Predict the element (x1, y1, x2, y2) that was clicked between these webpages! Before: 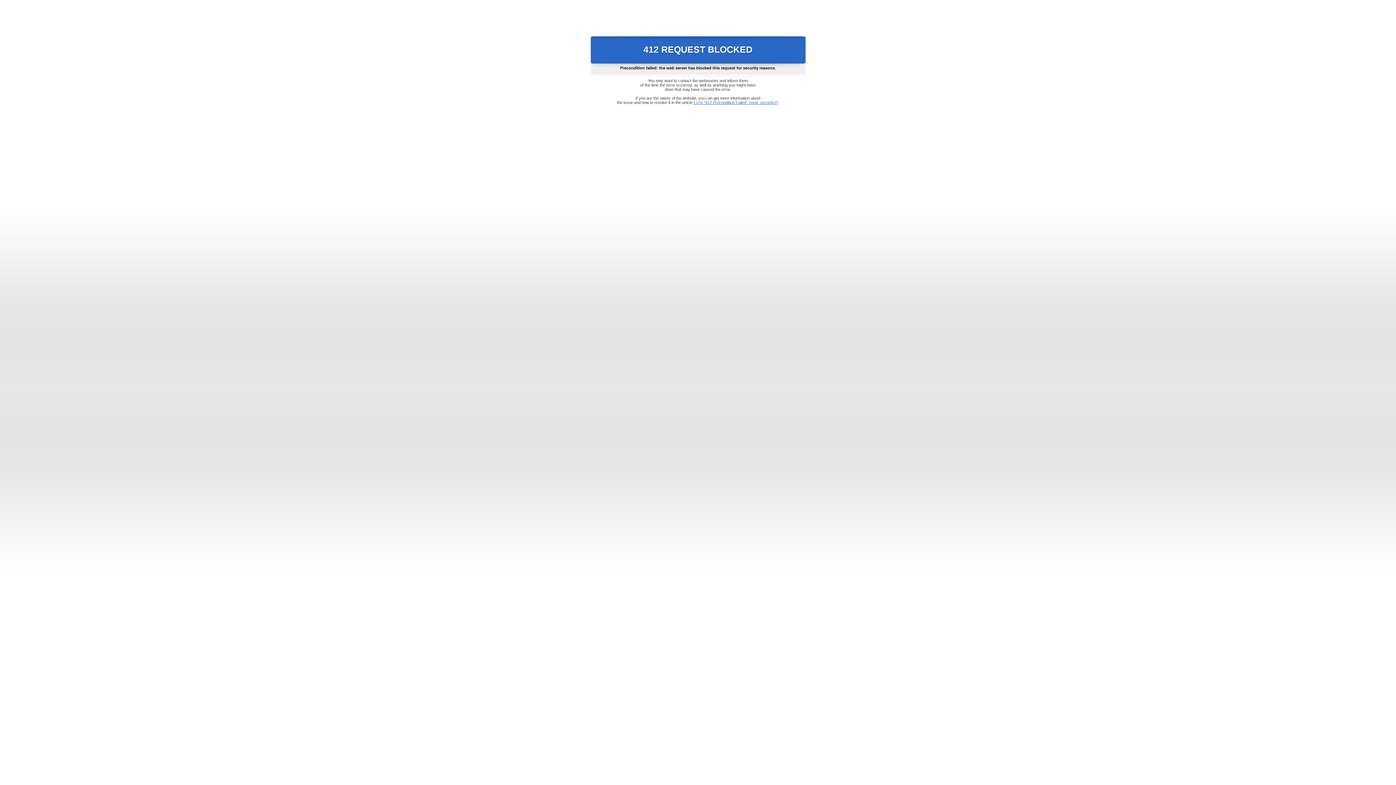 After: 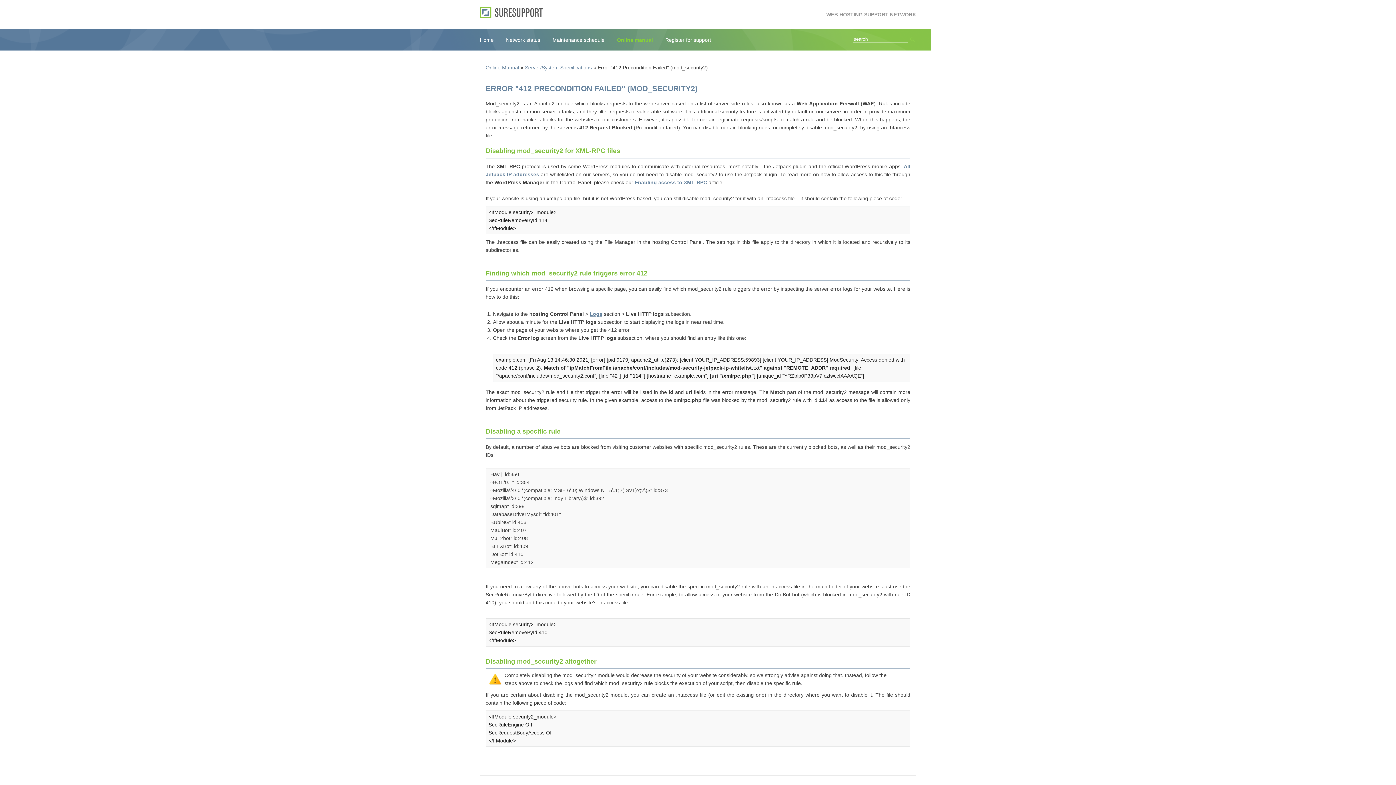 Action: bbox: (693, 100, 778, 104) label: Error "412 Precondition Failed" (mod_security2)